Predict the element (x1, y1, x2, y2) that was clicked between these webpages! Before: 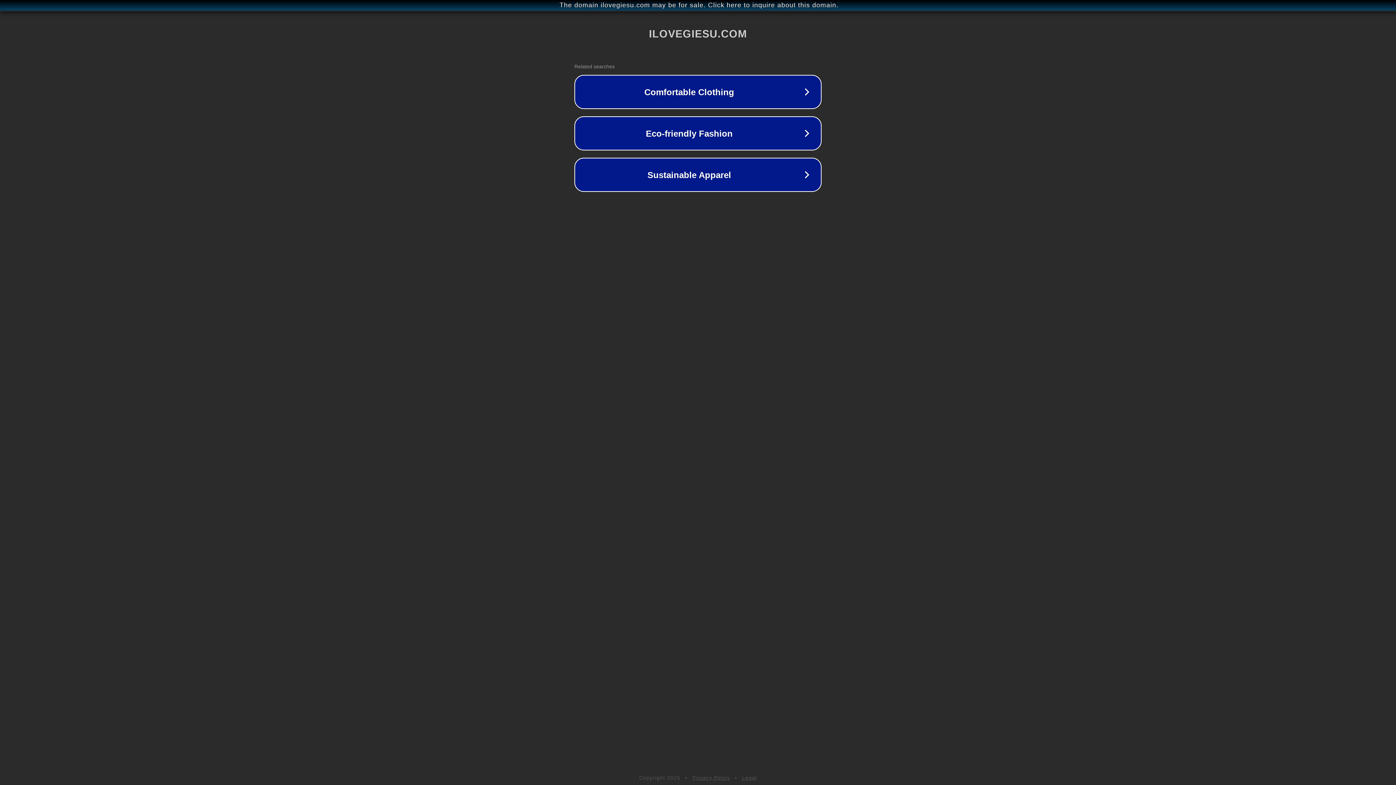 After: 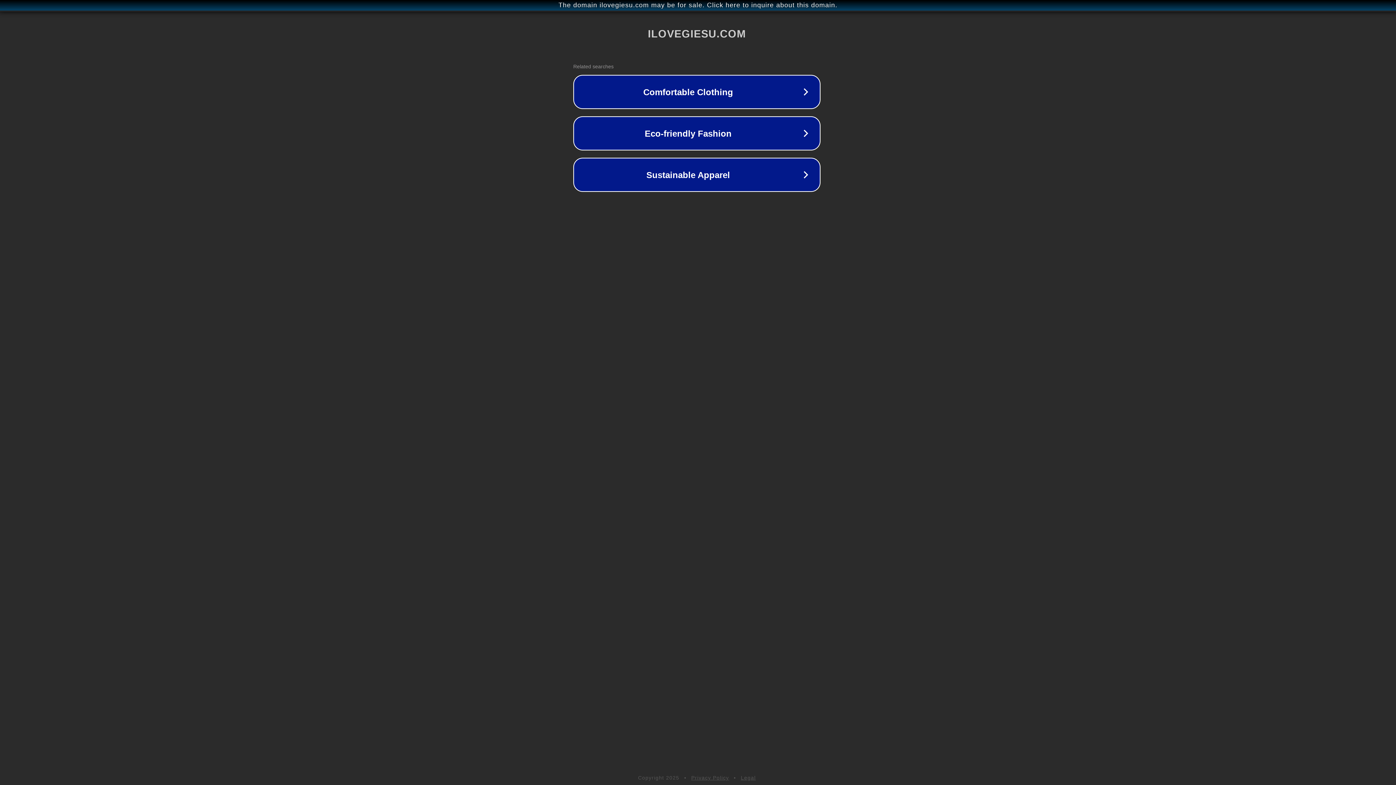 Action: bbox: (1, 1, 1397, 9) label: The domain ilovegiesu.com may be for sale. Click here to inquire about this domain.